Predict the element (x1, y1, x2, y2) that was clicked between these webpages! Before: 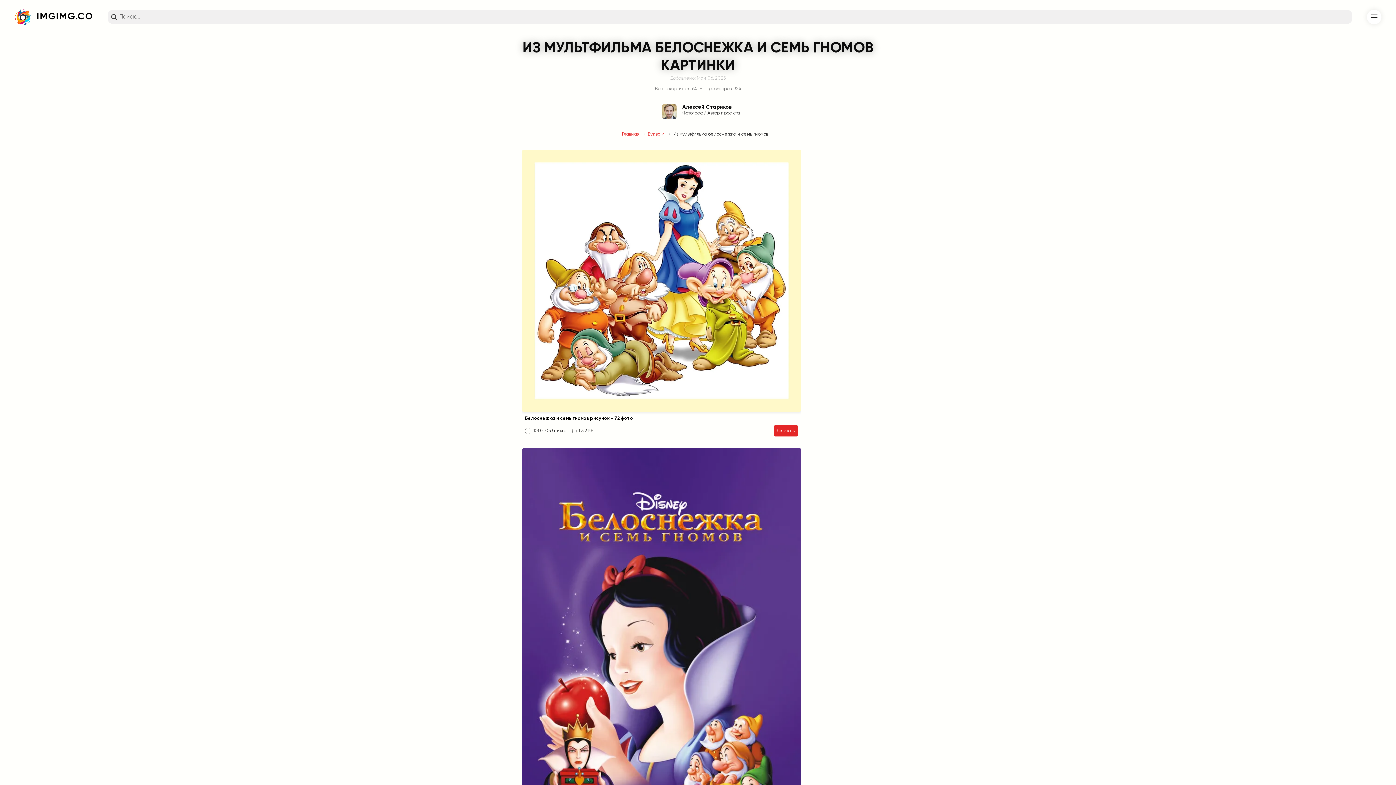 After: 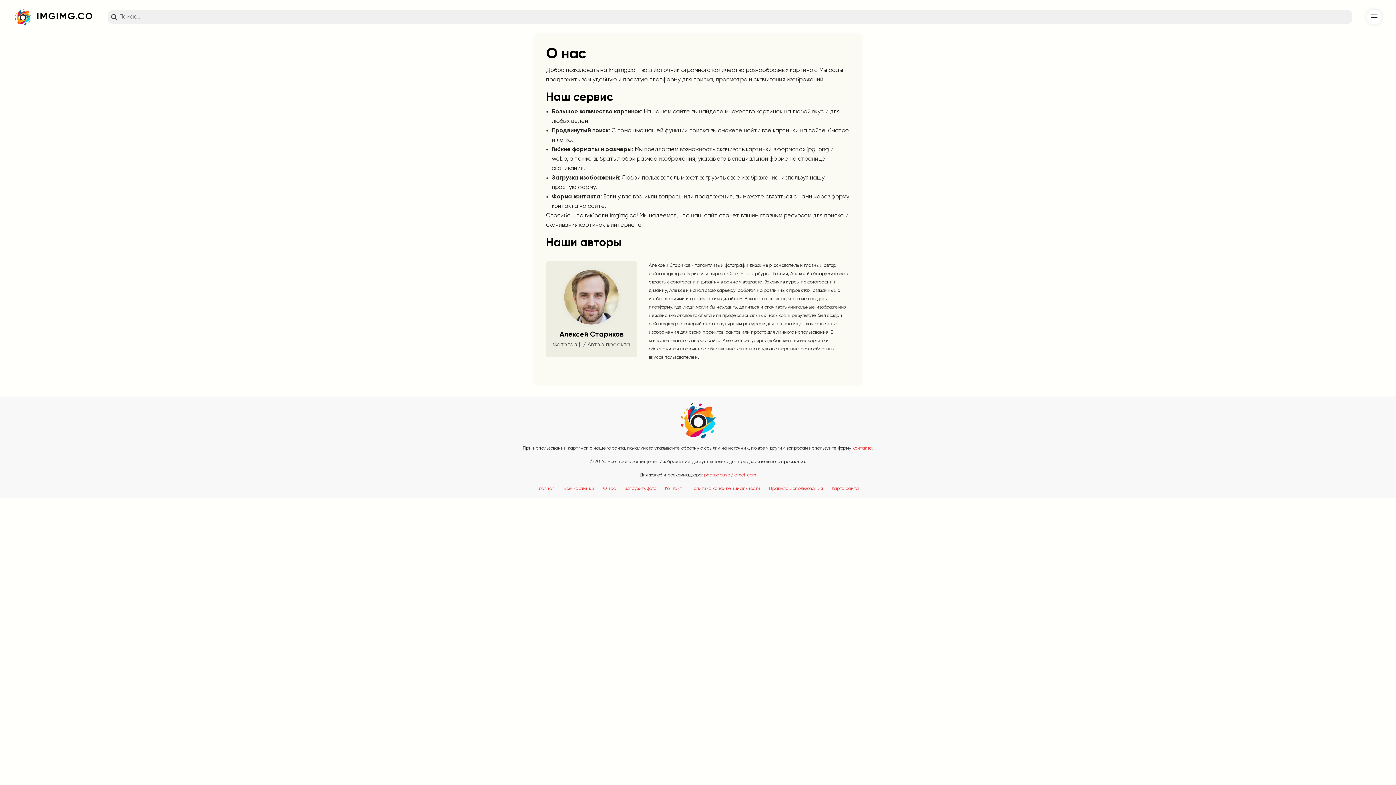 Action: bbox: (662, 109, 676, 113)